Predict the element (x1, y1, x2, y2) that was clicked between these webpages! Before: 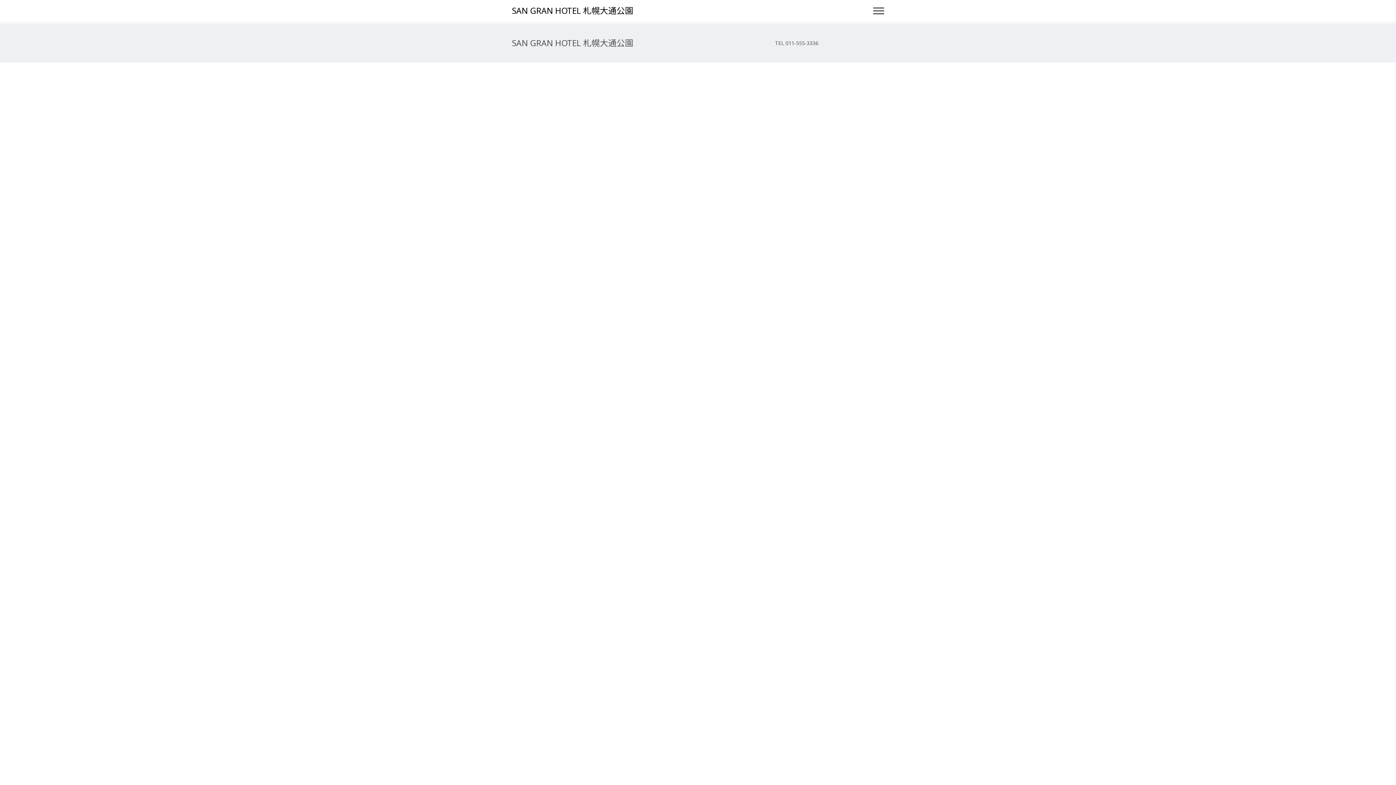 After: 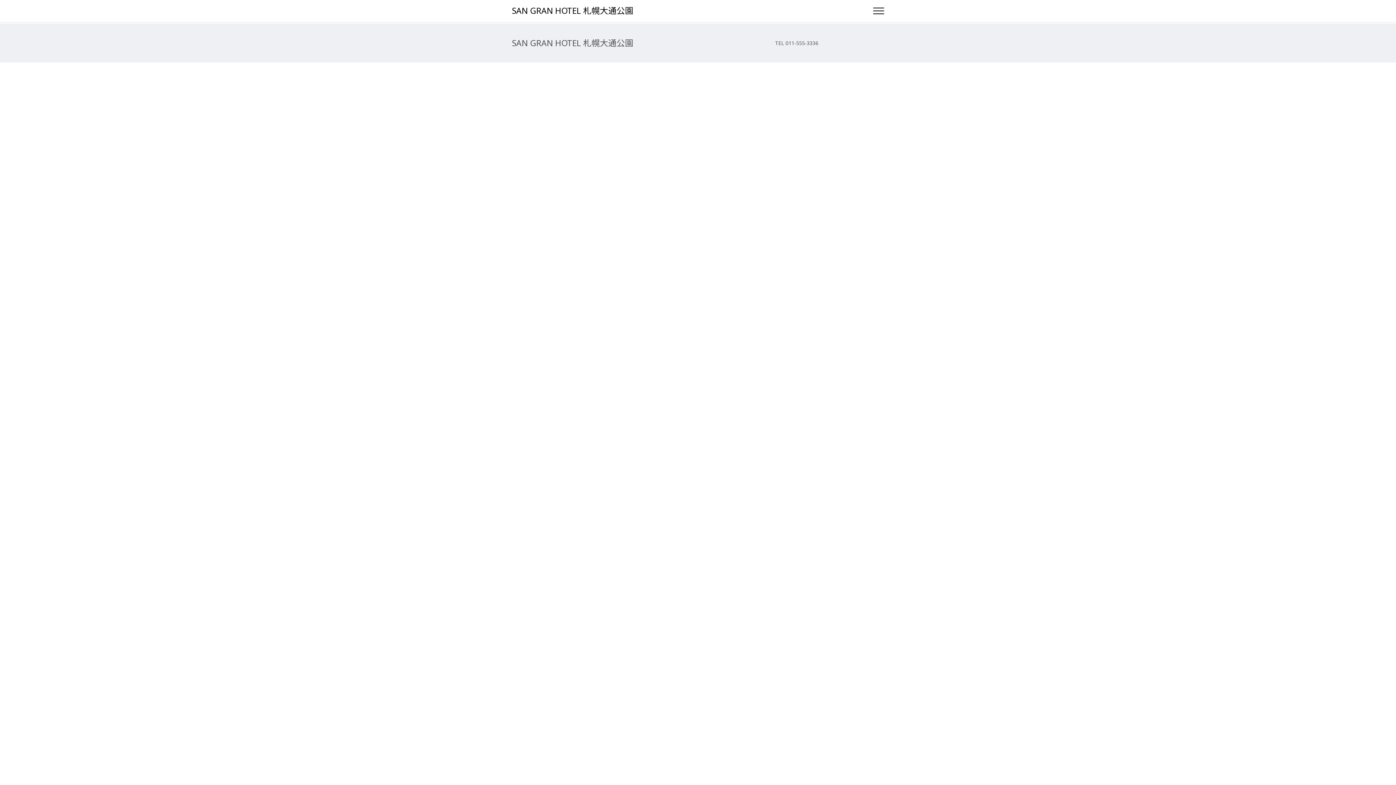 Action: bbox: (512, 4, 633, 16) label: SAN GRAN HOTEL 札幌大通公園